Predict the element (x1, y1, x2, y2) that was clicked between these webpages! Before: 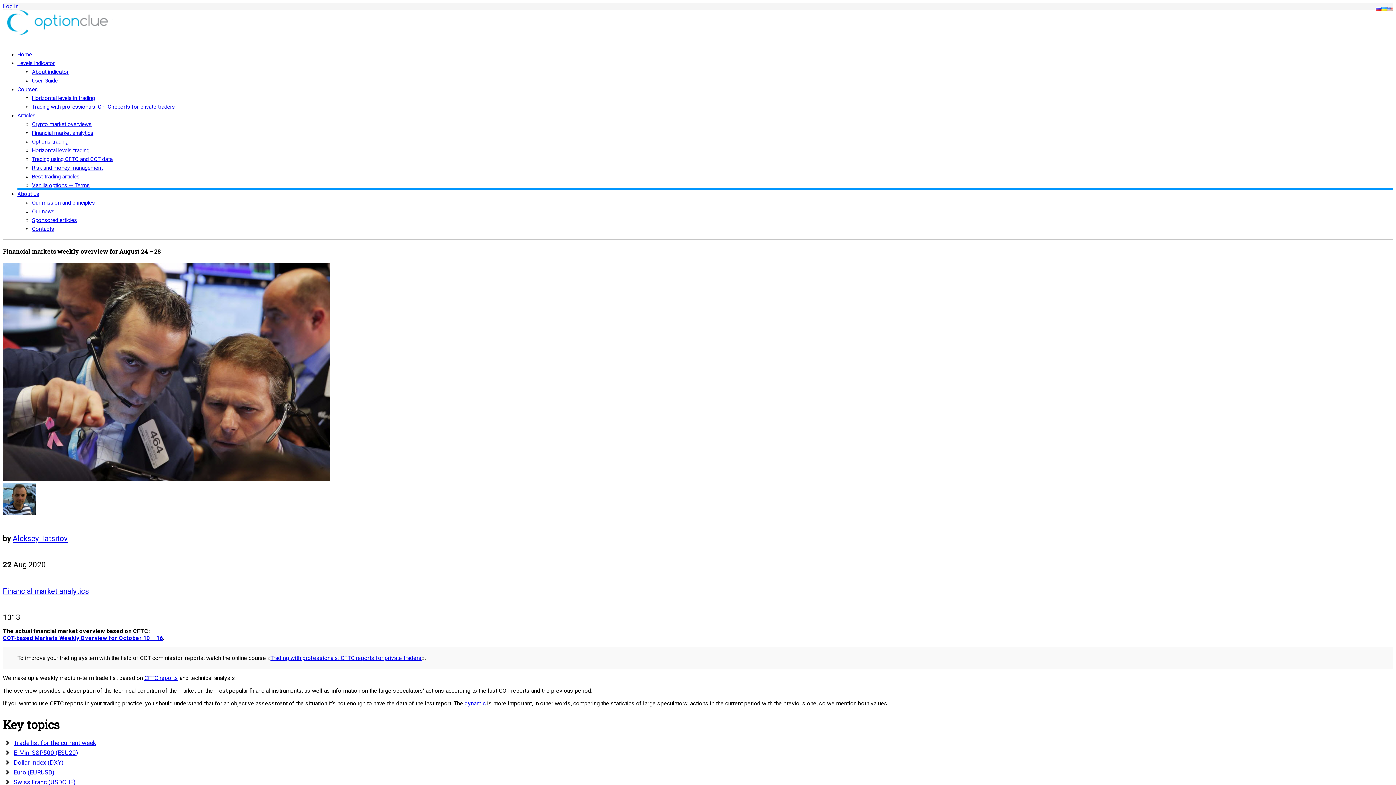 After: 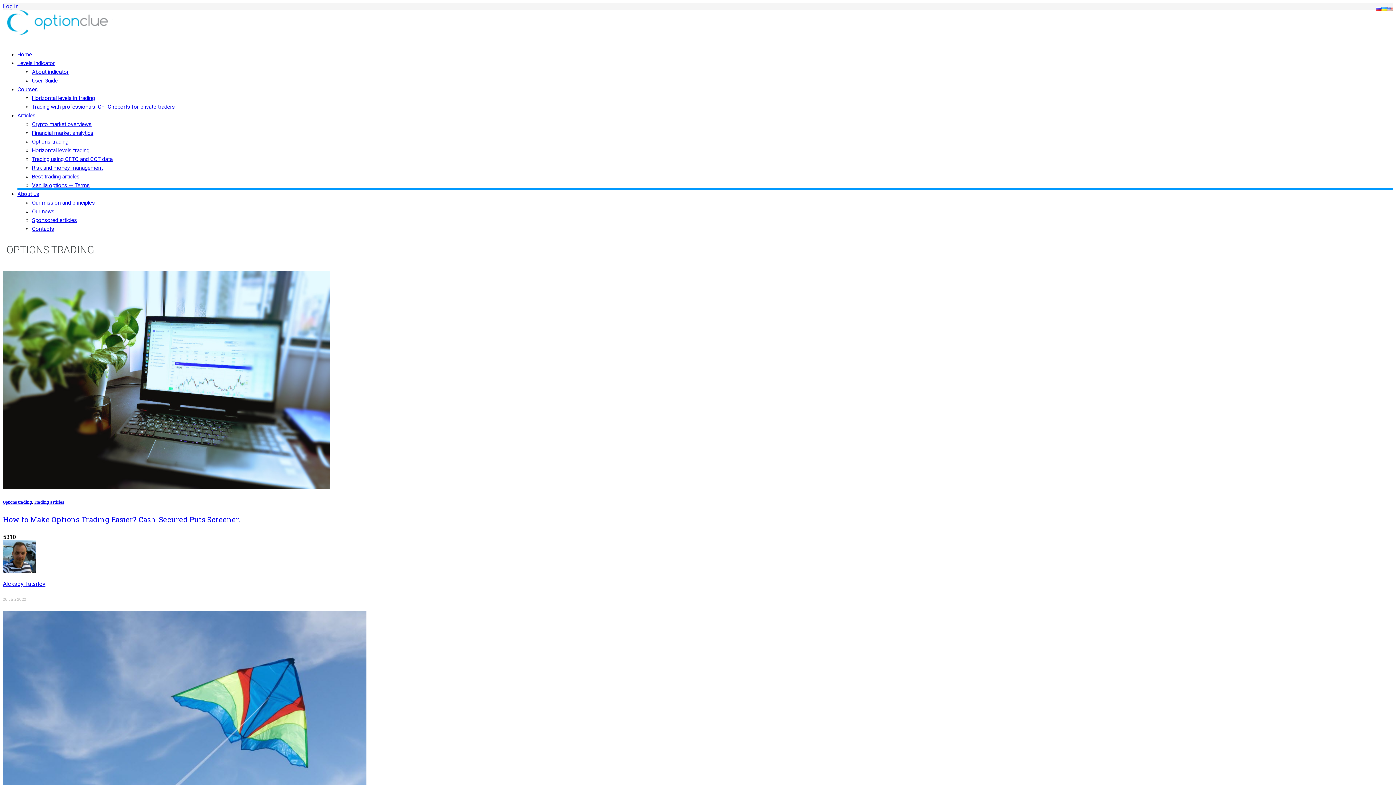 Action: label: Options trading bbox: (32, 138, 68, 145)